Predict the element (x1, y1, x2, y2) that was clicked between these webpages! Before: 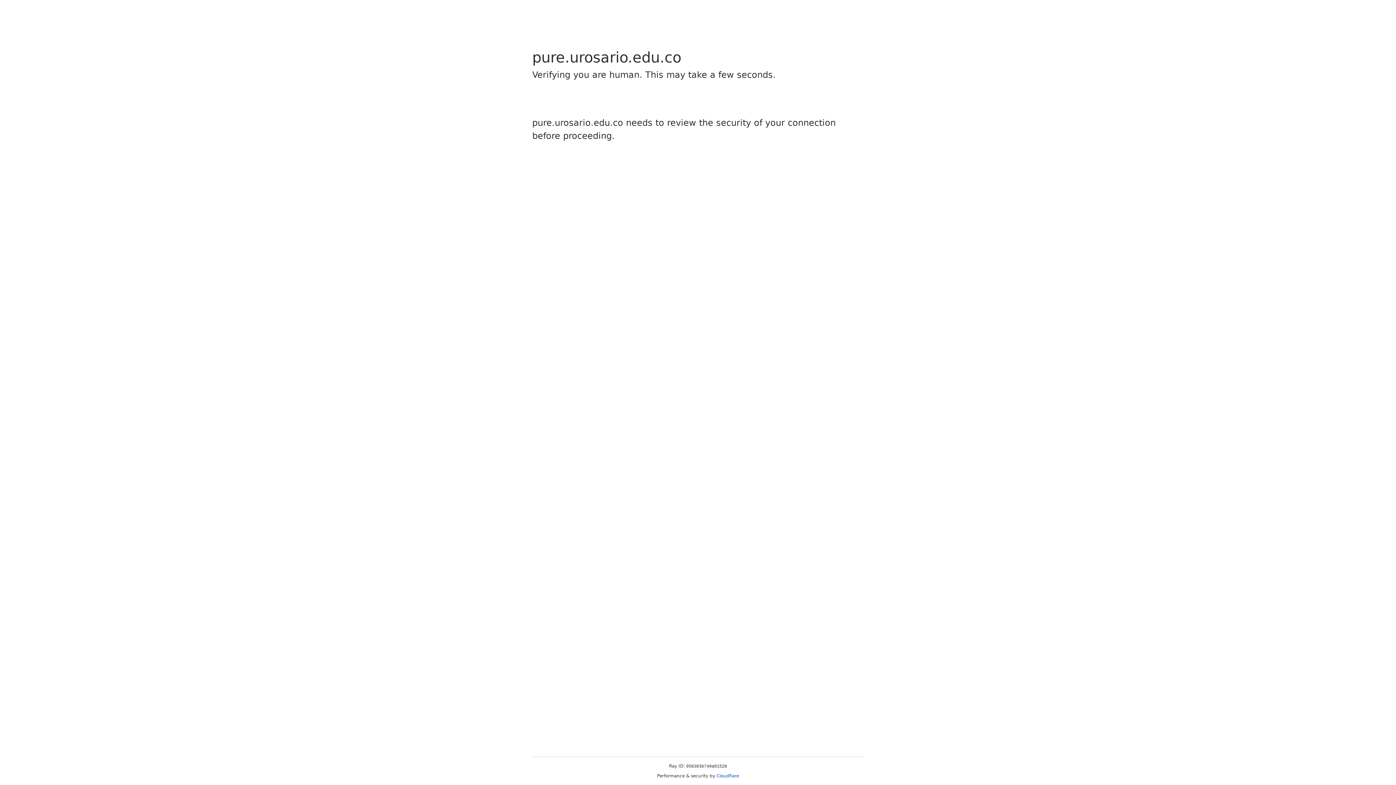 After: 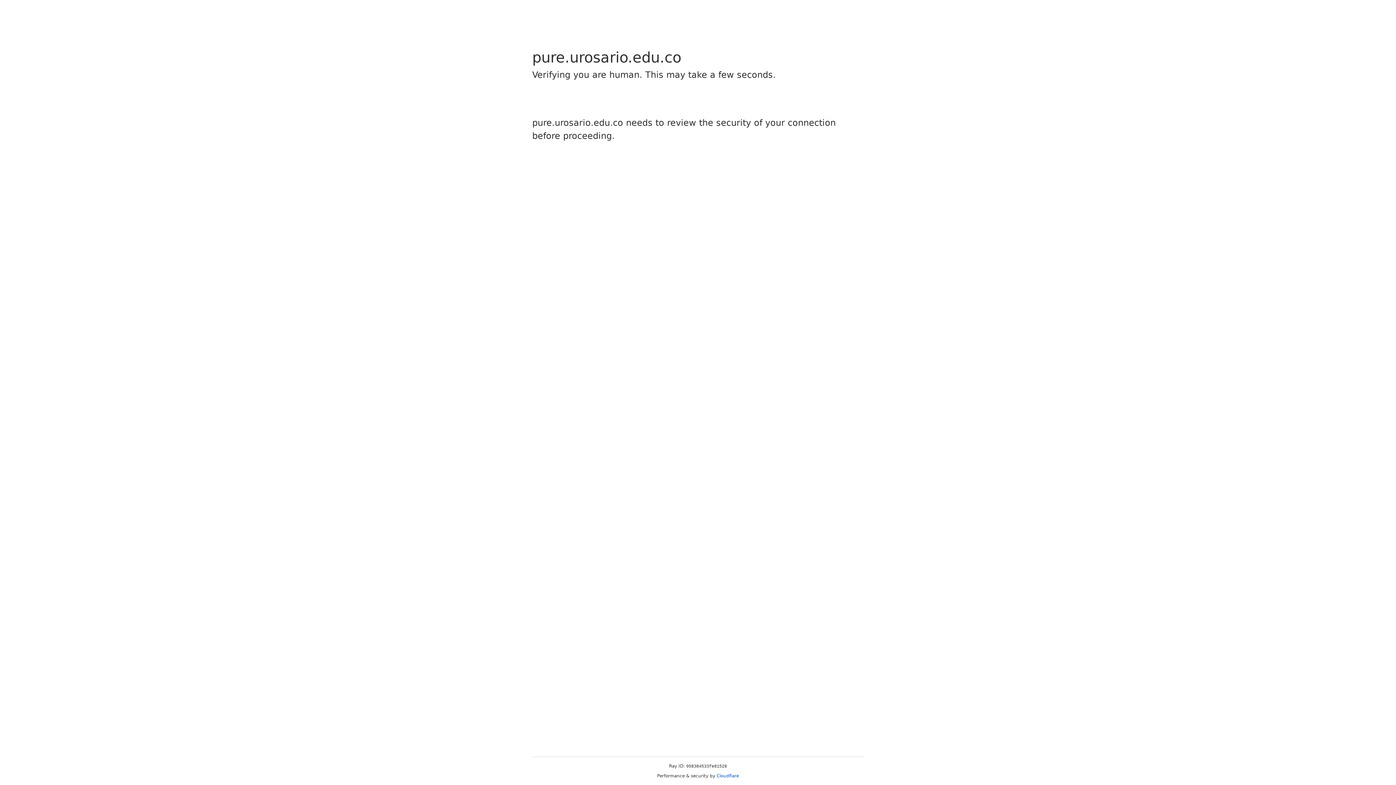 Action: bbox: (716, 773, 739, 778) label: Cloudflare